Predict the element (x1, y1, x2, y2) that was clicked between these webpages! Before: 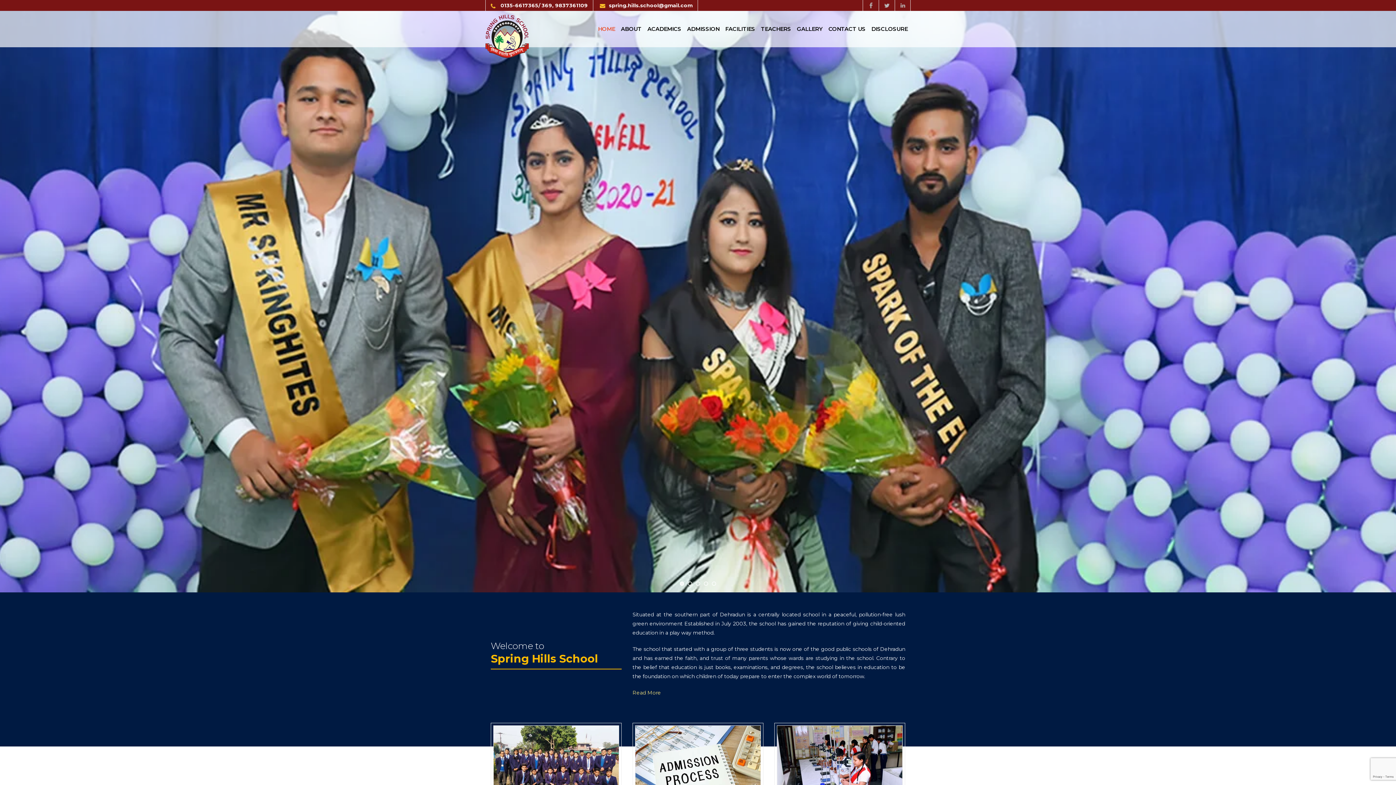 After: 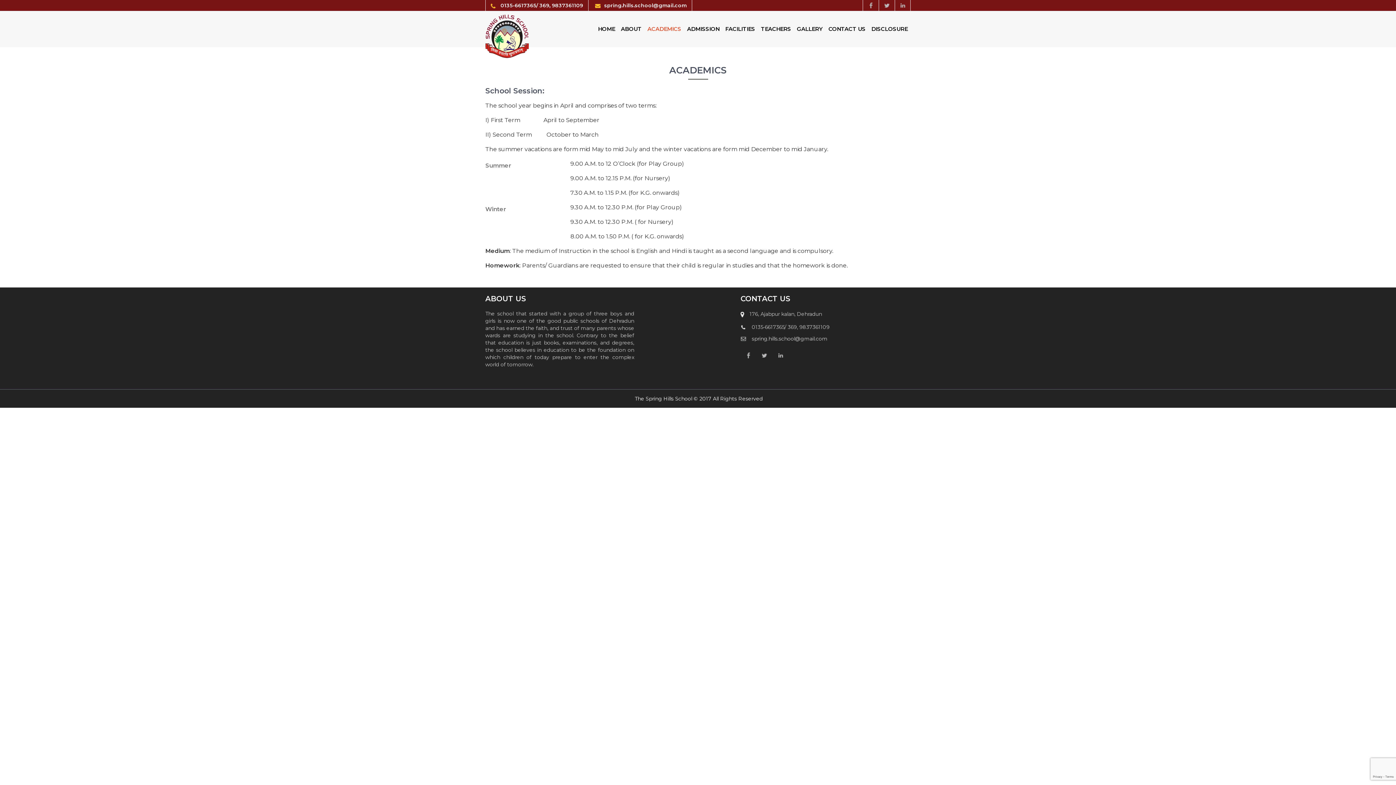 Action: label: ACADEMICS bbox: (644, 10, 684, 47)